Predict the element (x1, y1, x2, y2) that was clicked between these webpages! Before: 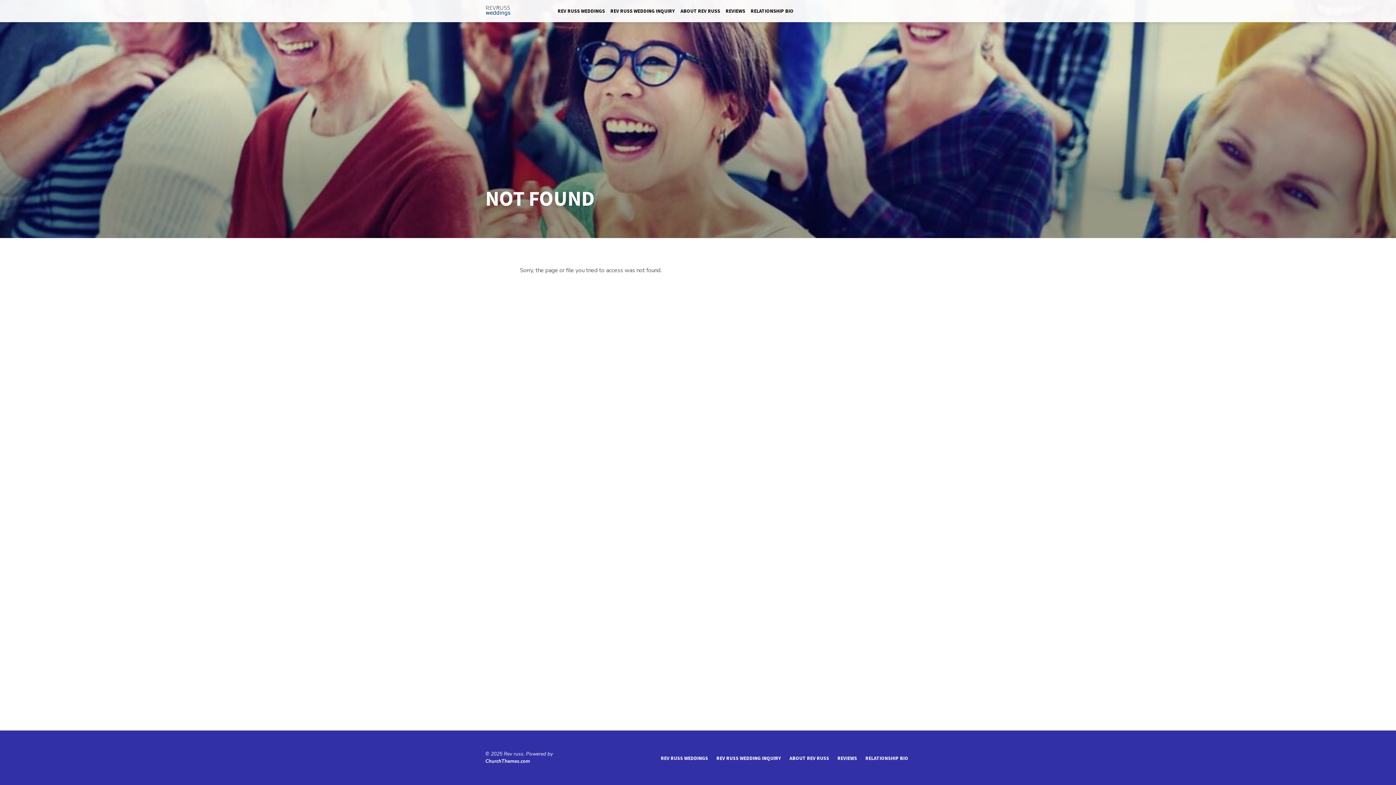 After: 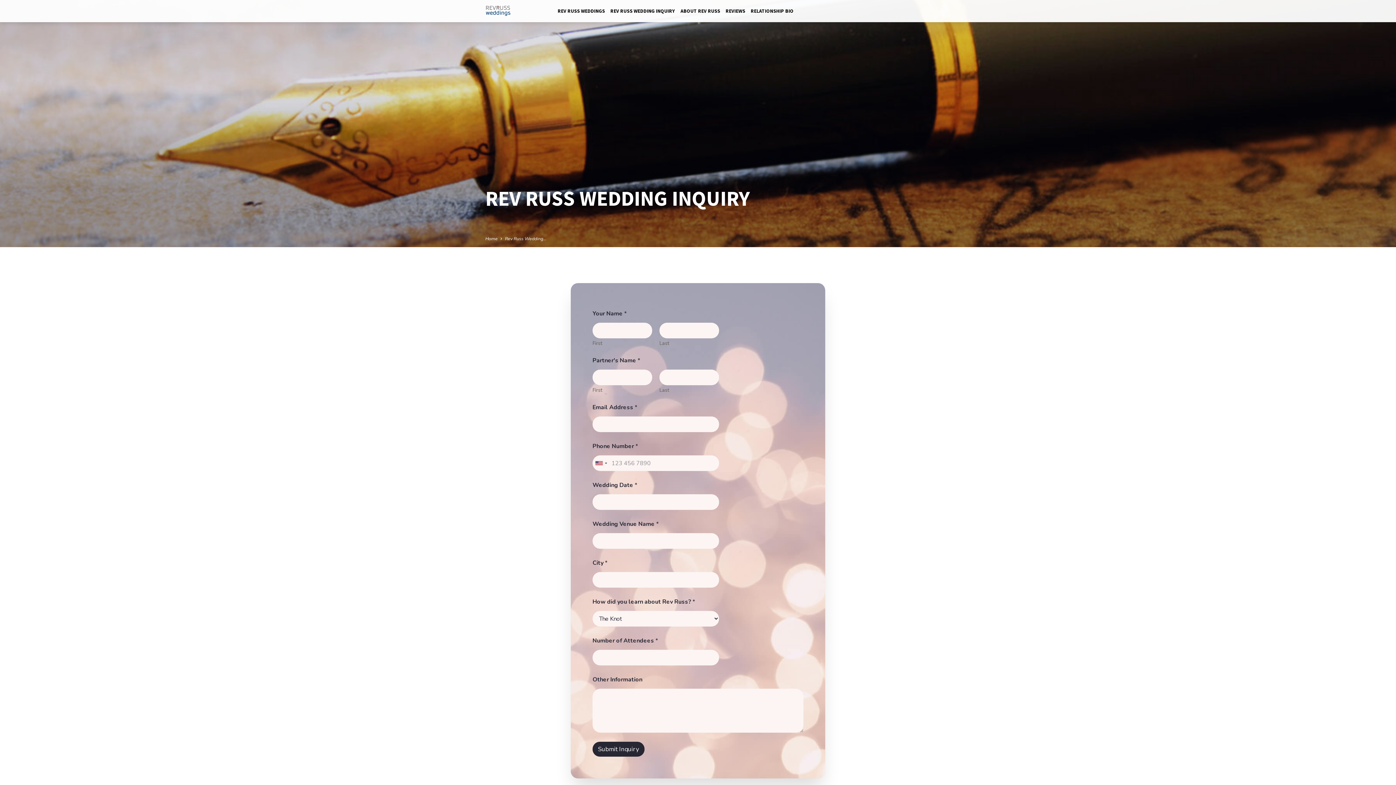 Action: label: REV RUSS WEDDING INQUIRY bbox: (716, 755, 781, 762)